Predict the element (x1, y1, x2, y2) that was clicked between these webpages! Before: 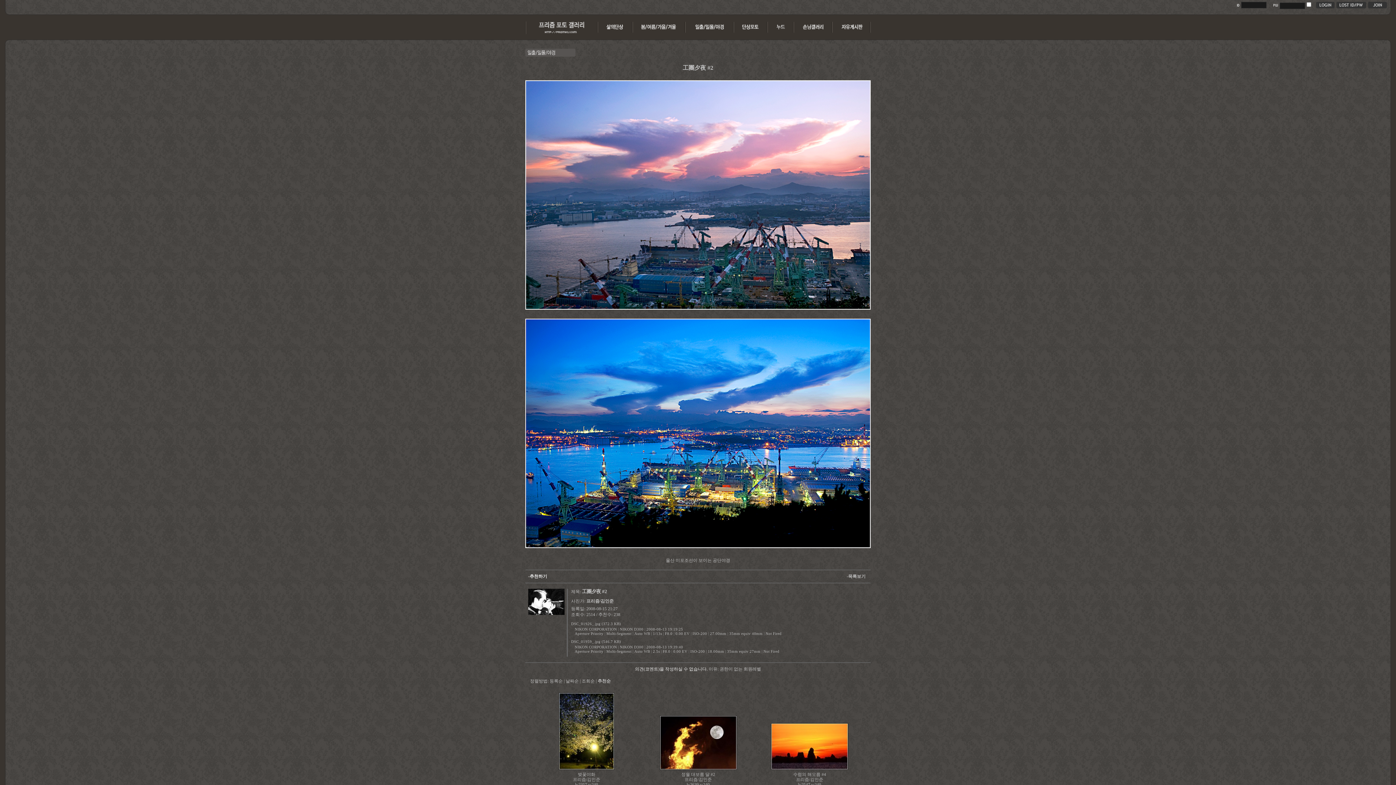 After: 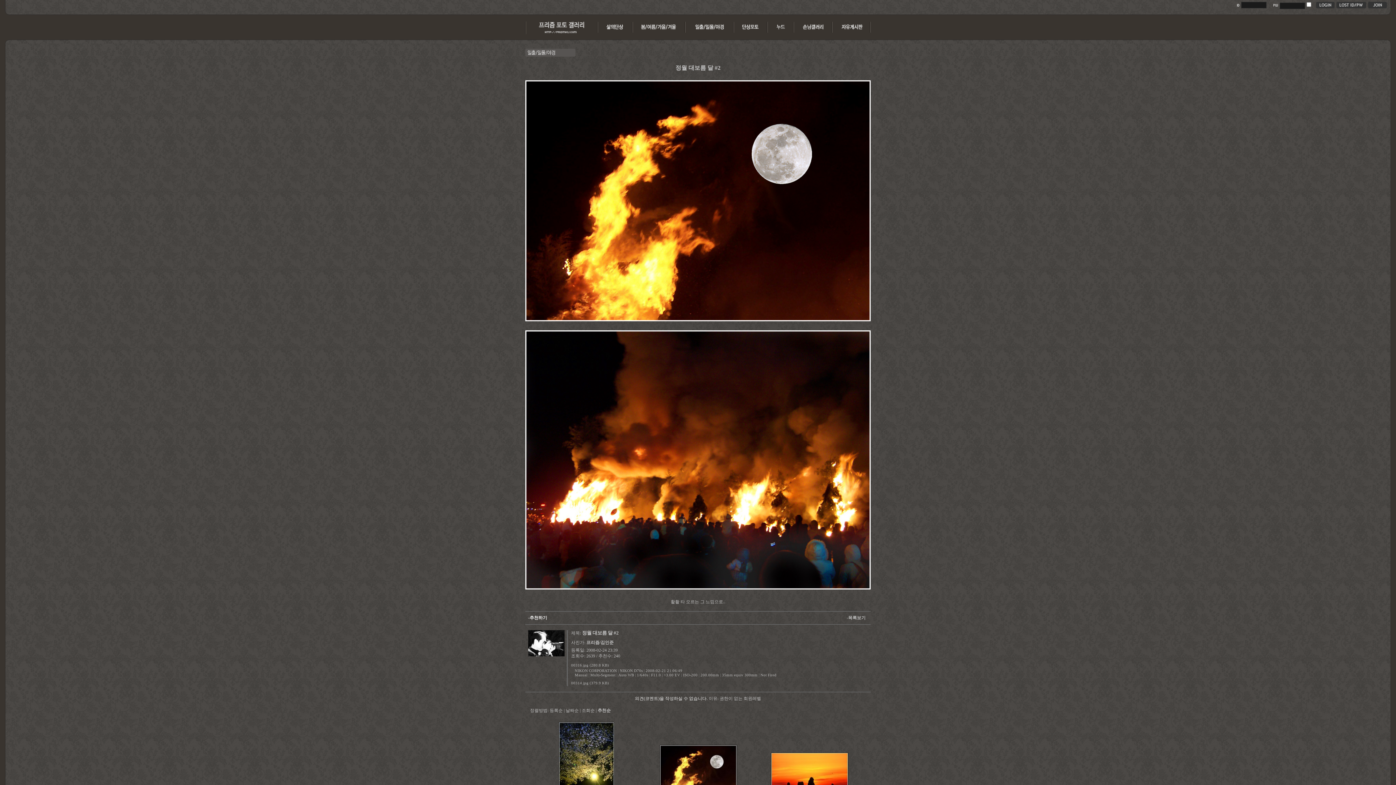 Action: bbox: (659, 766, 736, 771)